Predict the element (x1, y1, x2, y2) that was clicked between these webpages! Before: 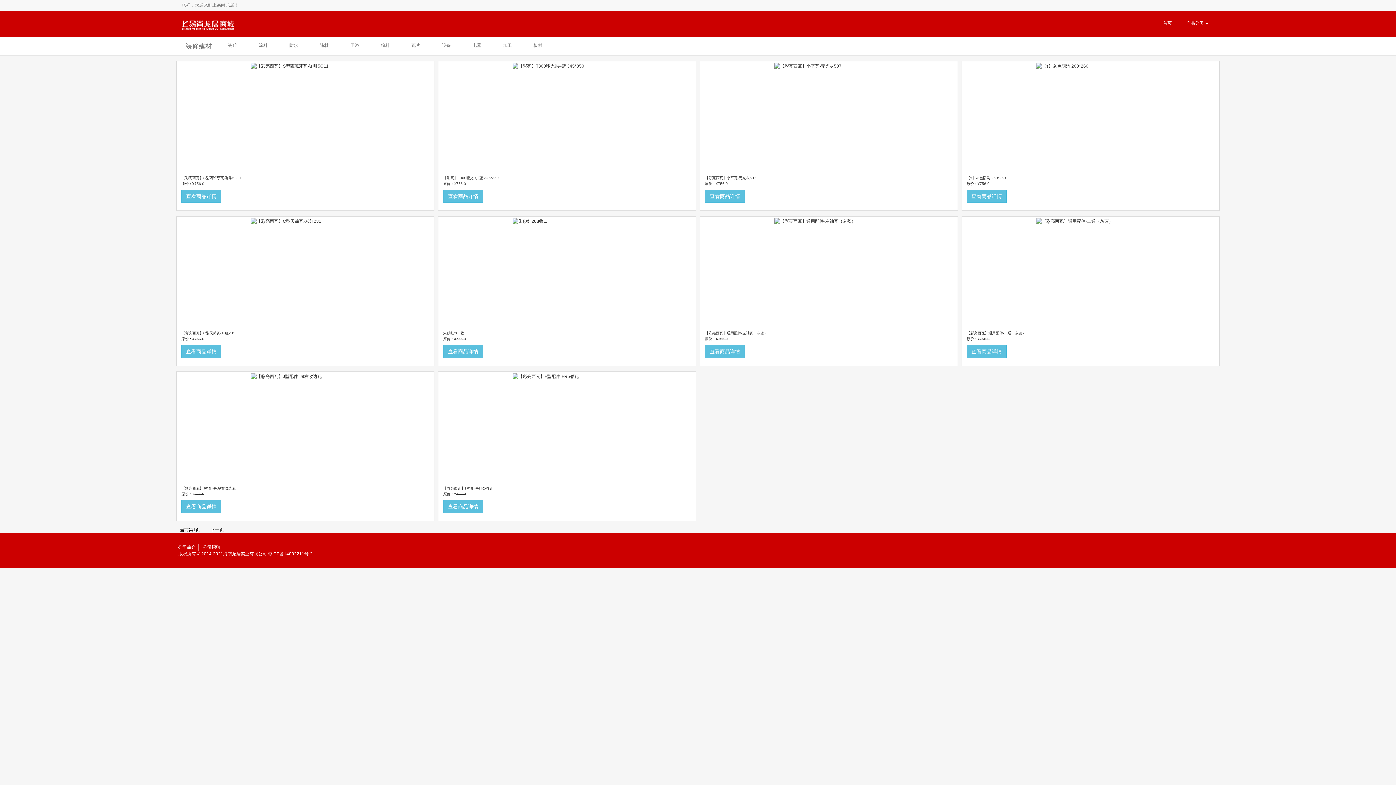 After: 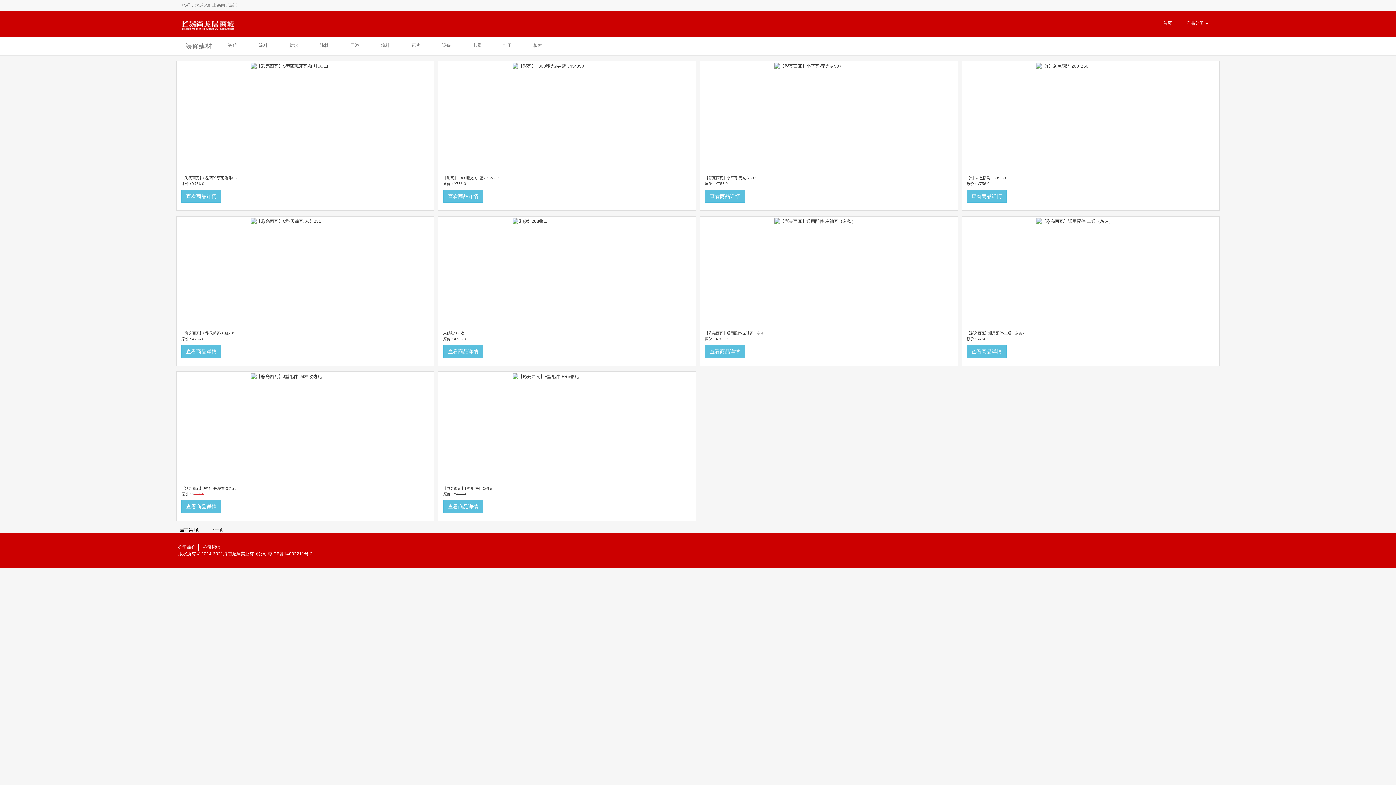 Action: label: 756.0 bbox: (194, 492, 204, 496)